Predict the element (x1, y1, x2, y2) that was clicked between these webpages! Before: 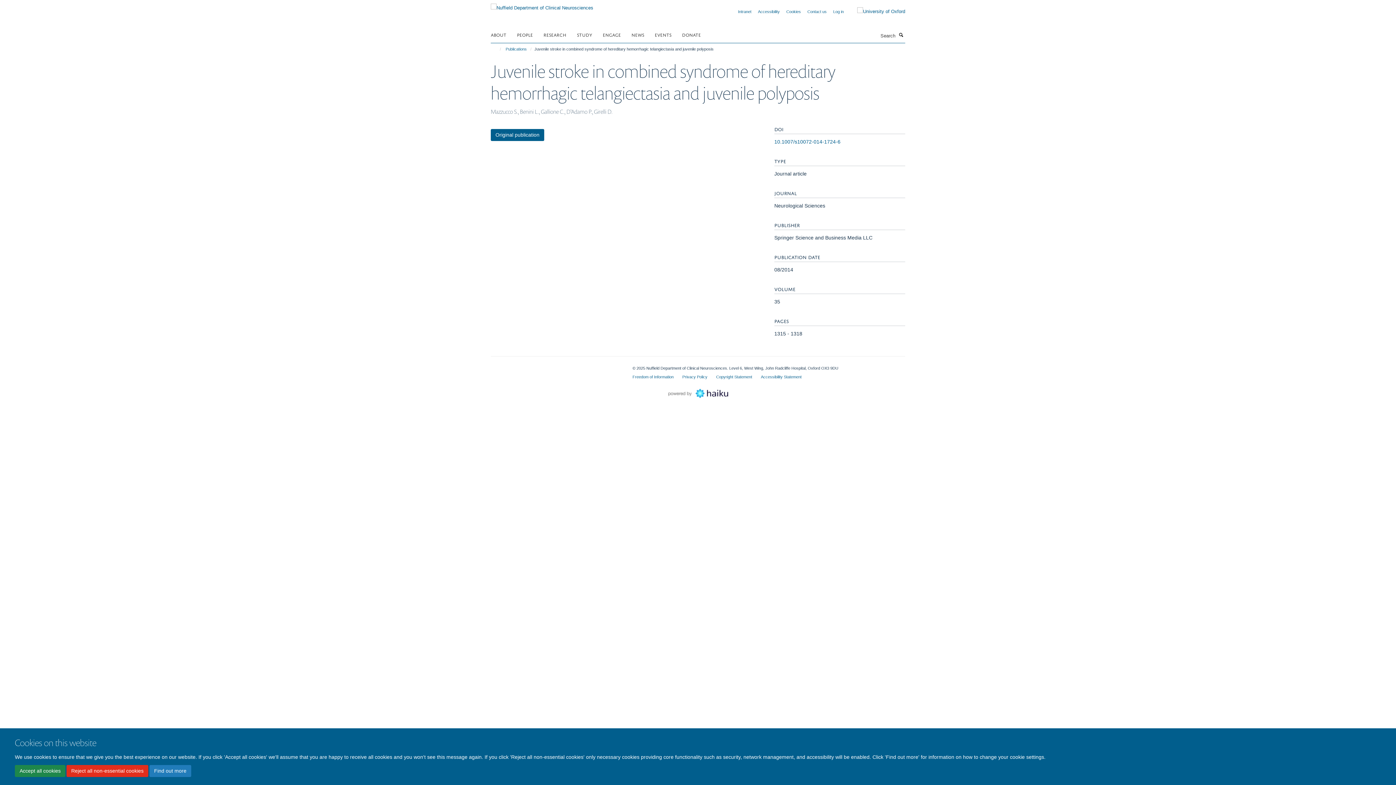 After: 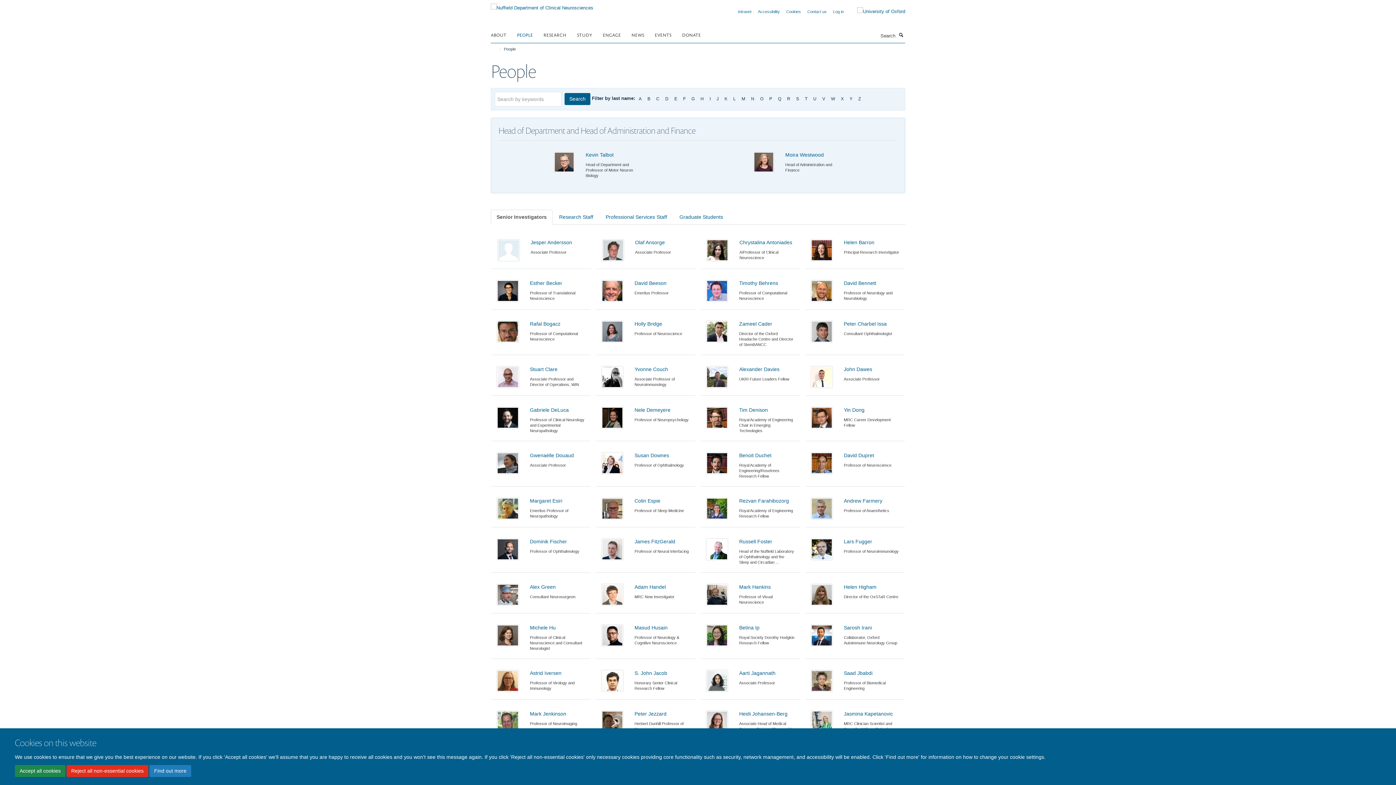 Action: bbox: (517, 29, 542, 40) label: PEOPLE